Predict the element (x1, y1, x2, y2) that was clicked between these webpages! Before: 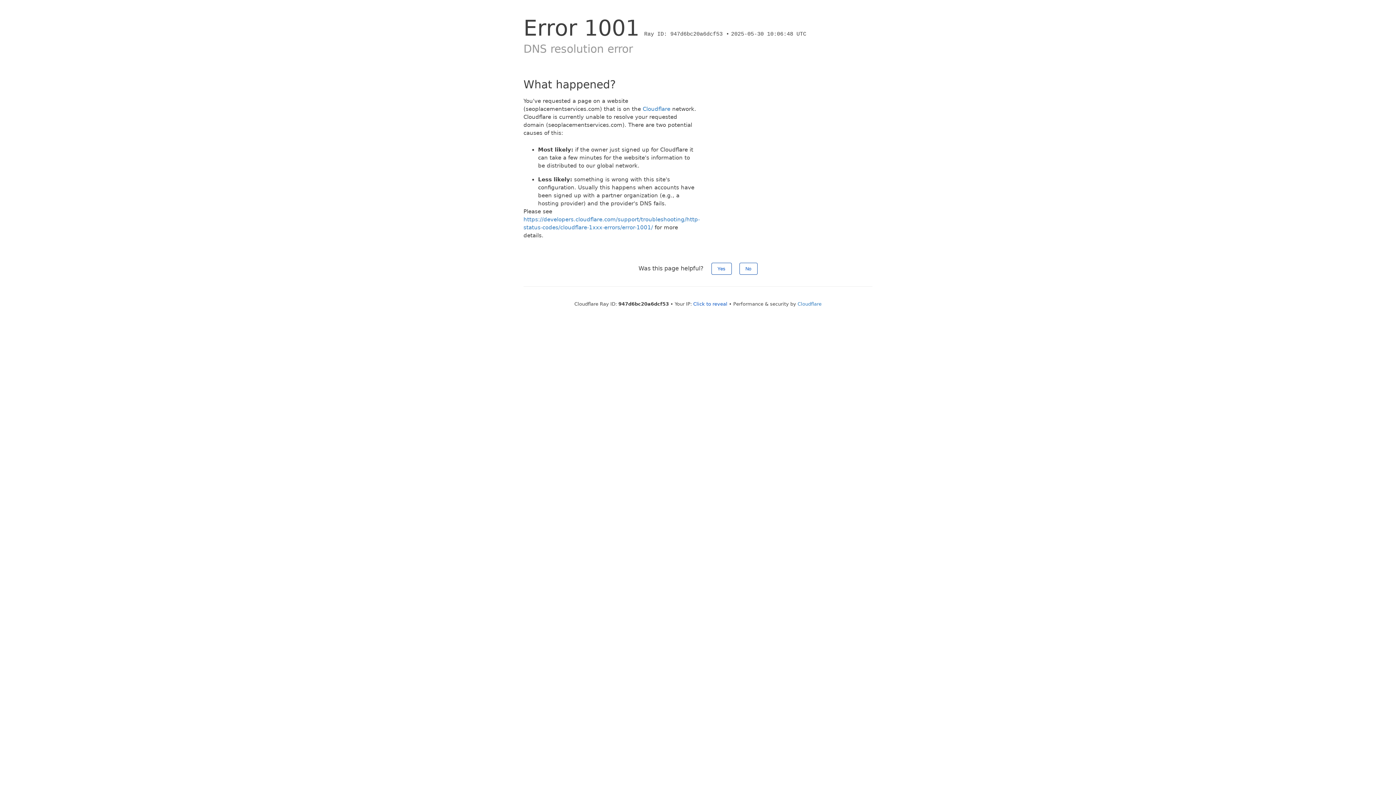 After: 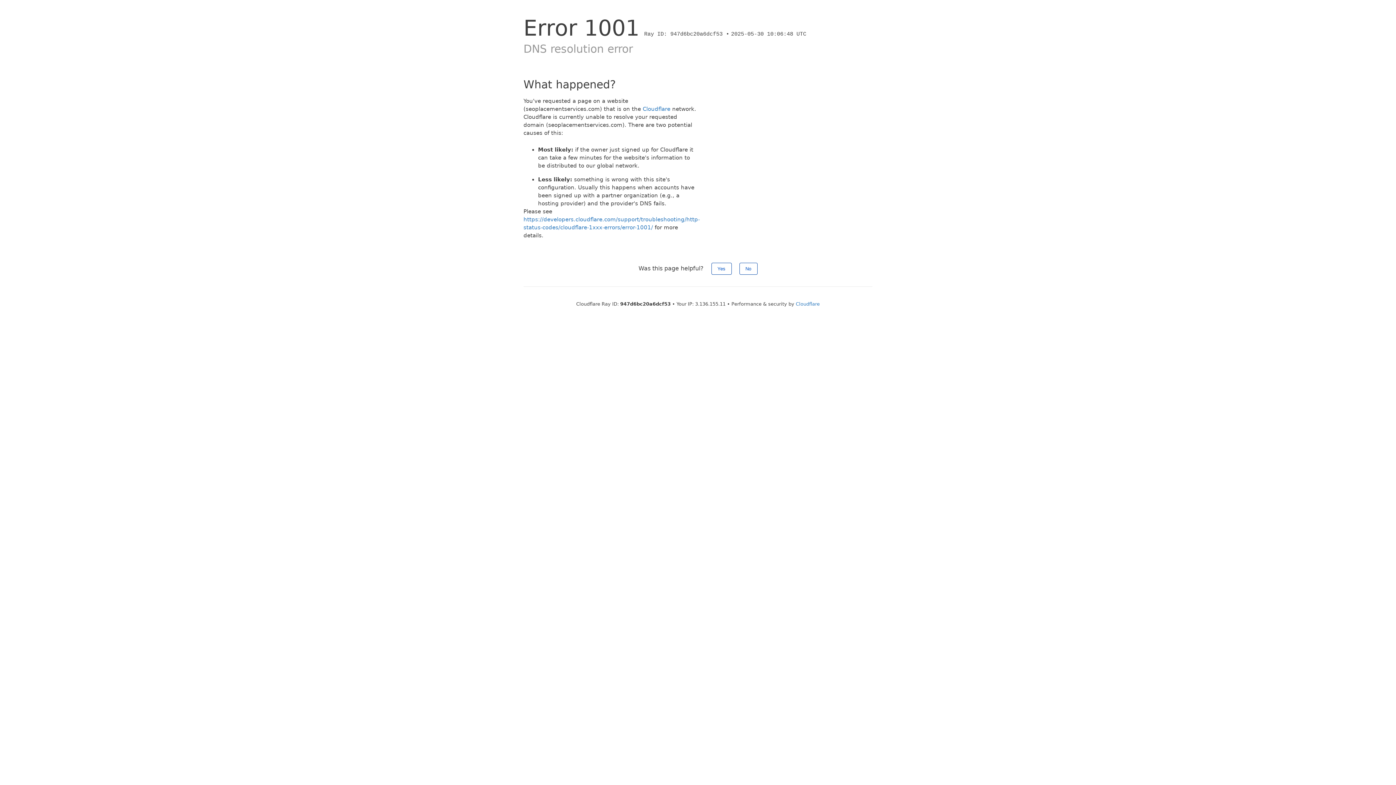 Action: bbox: (693, 301, 727, 306) label: Click to reveal